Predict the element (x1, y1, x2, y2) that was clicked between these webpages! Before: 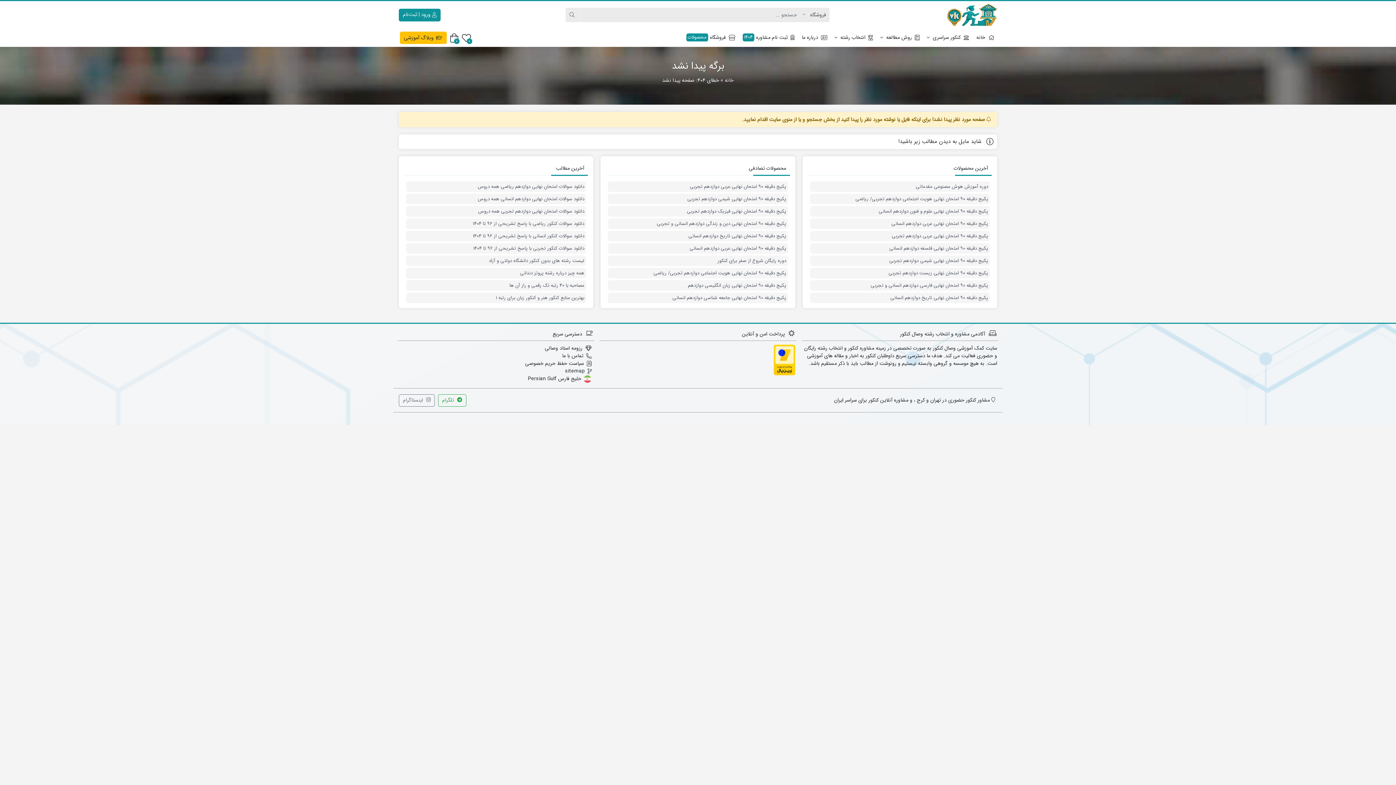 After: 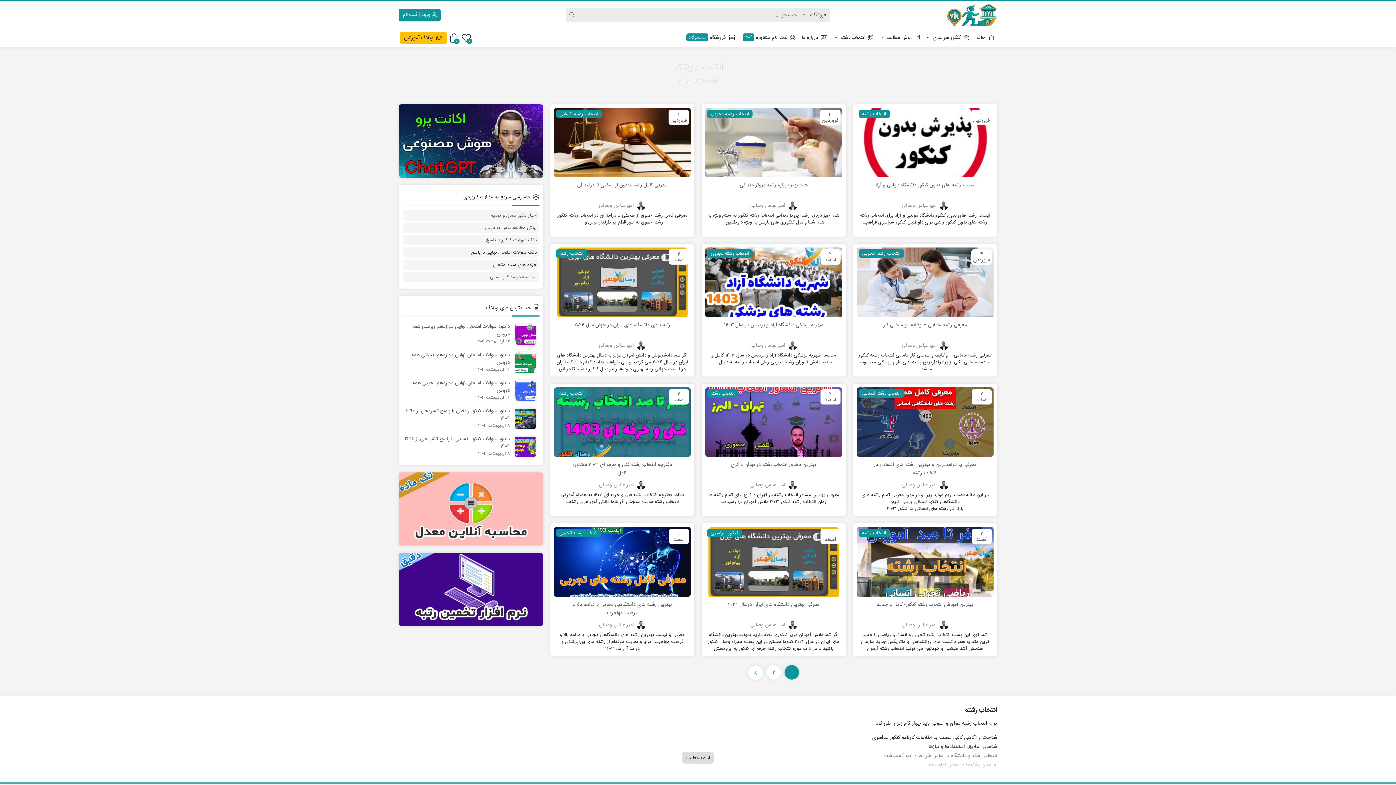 Action: label: انتخاب رشته bbox: (831, 28, 876, 46)